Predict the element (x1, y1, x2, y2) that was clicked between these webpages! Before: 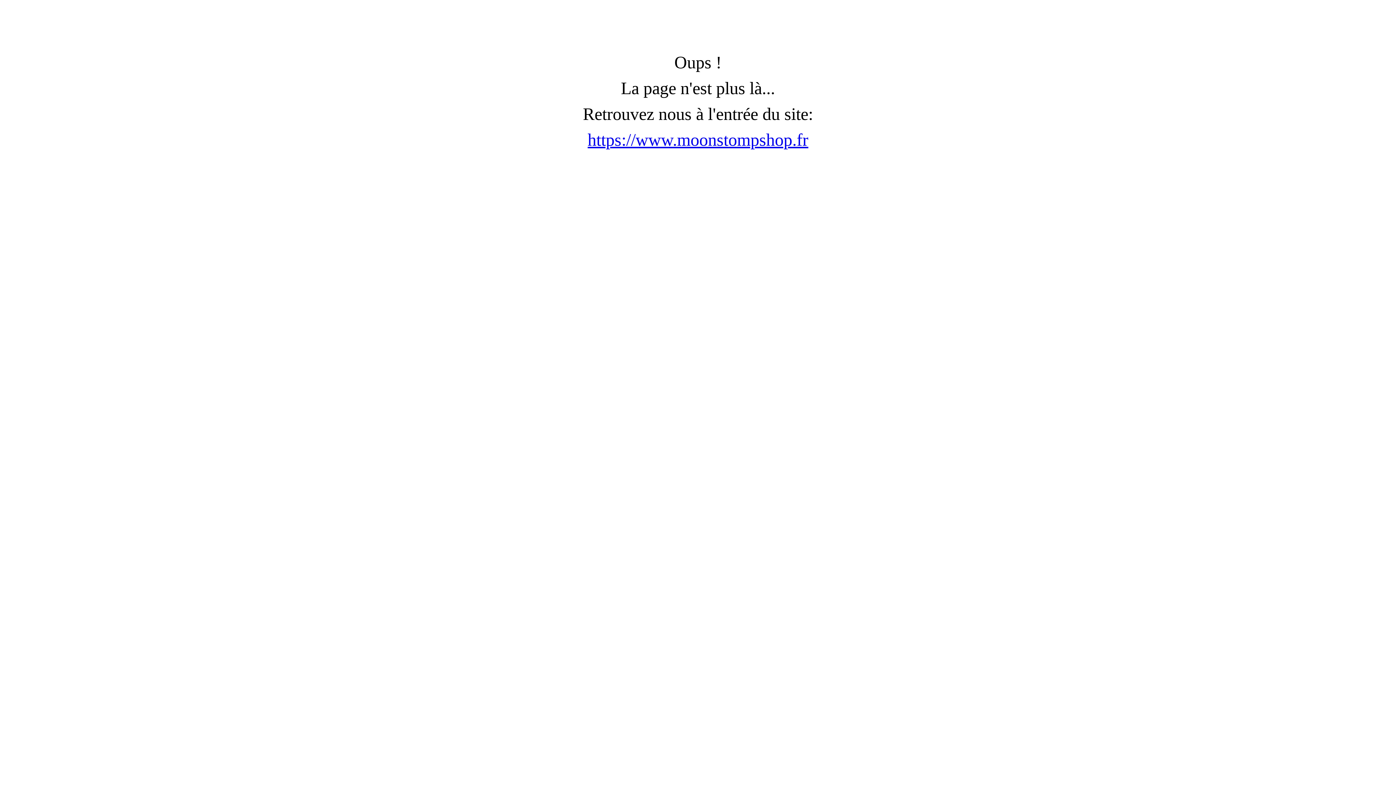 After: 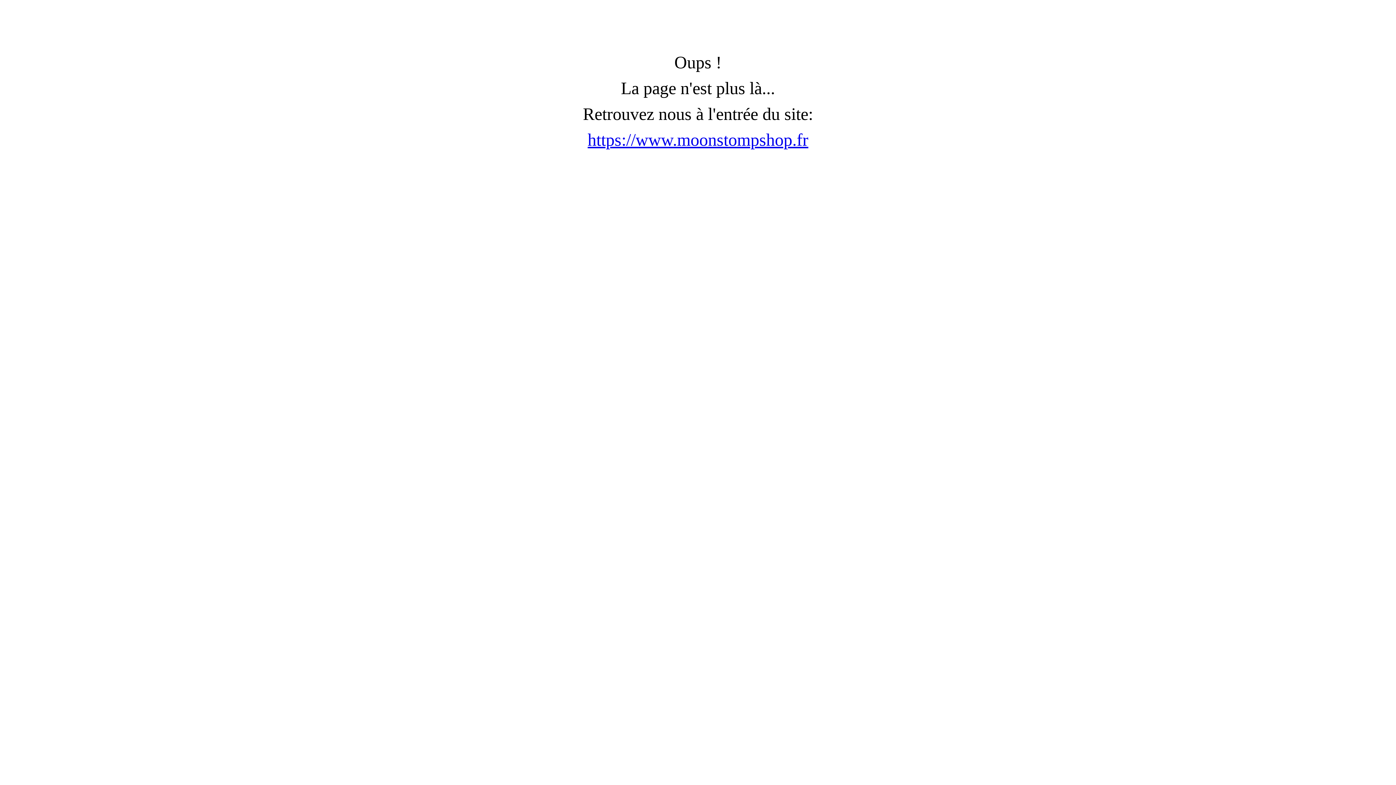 Action: bbox: (587, 130, 808, 149) label: https://www.moonstompshop.fr